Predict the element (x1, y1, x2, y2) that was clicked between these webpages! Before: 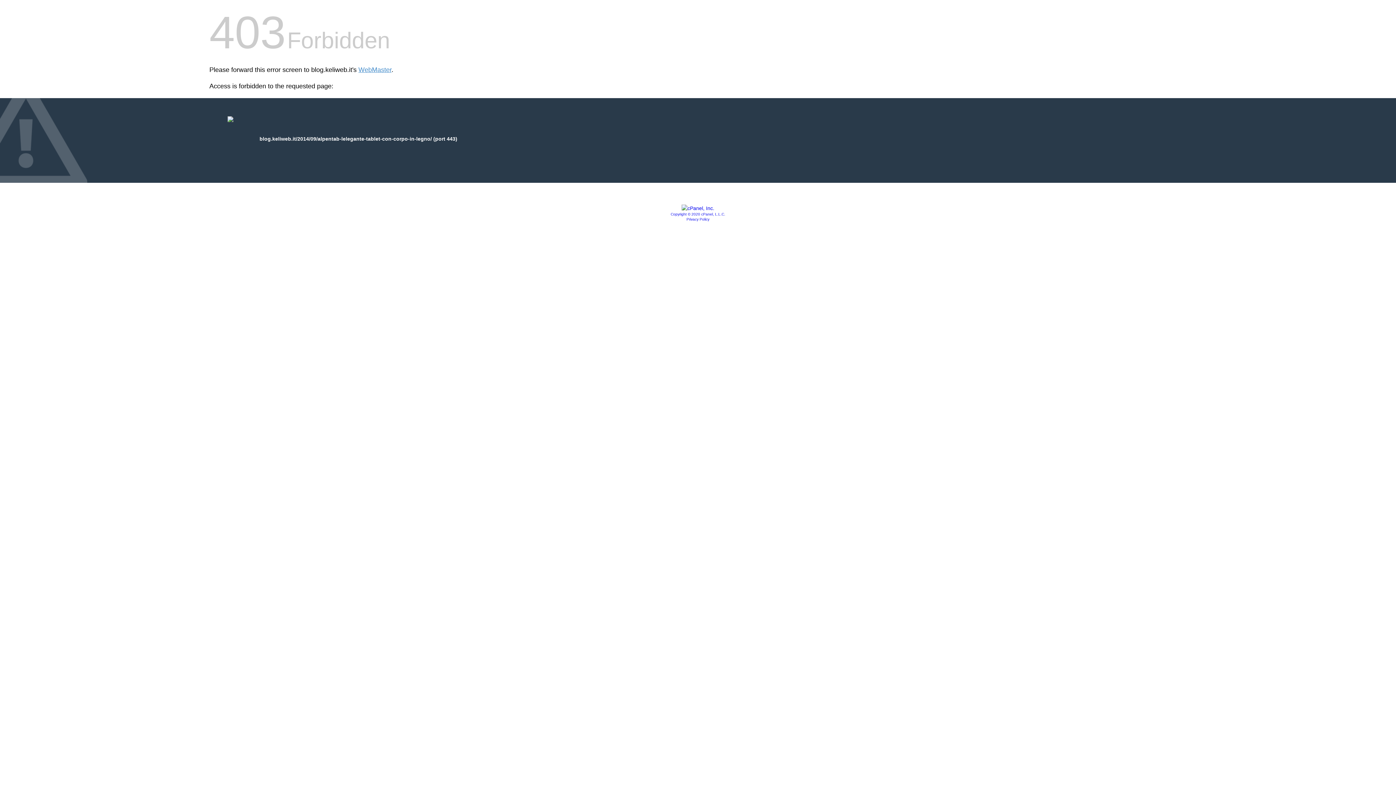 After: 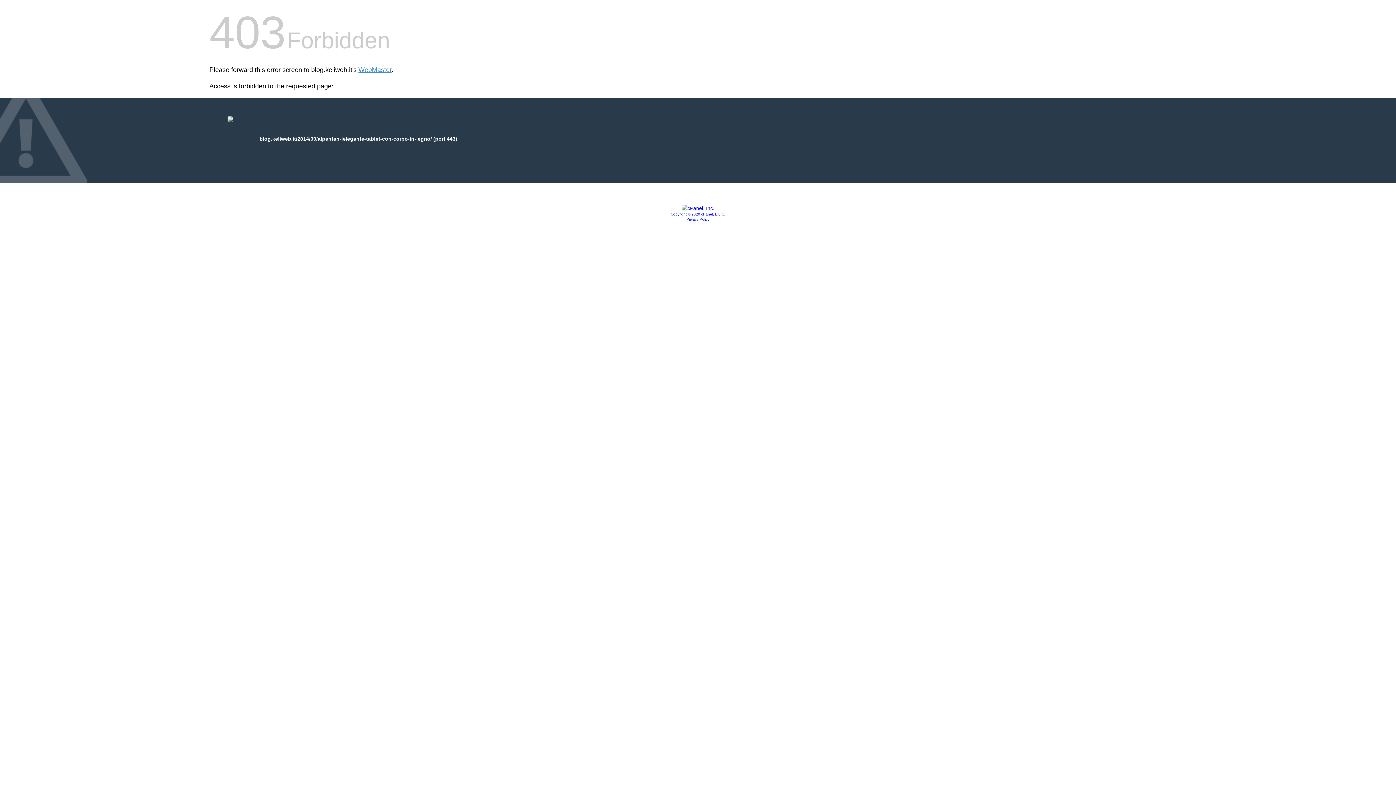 Action: bbox: (681, 205, 714, 211)